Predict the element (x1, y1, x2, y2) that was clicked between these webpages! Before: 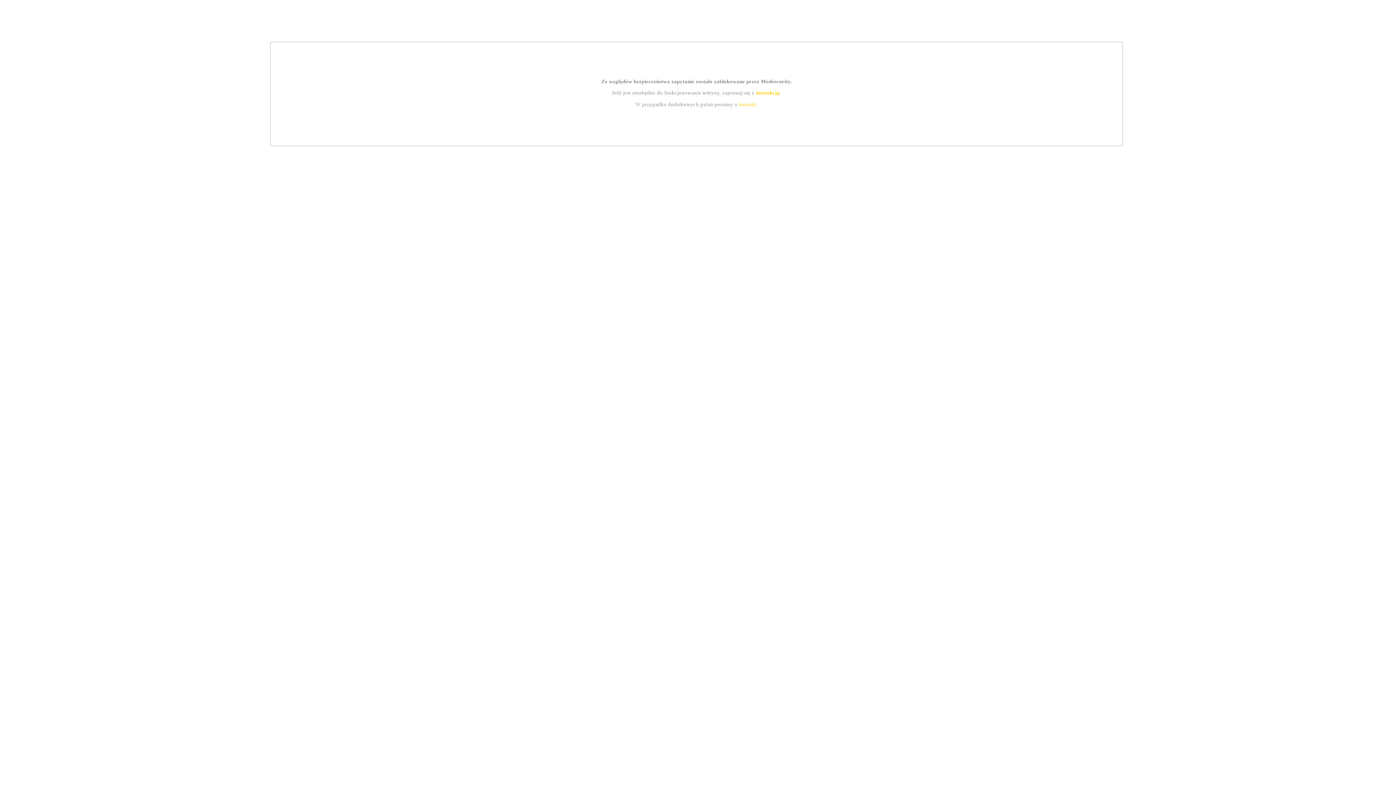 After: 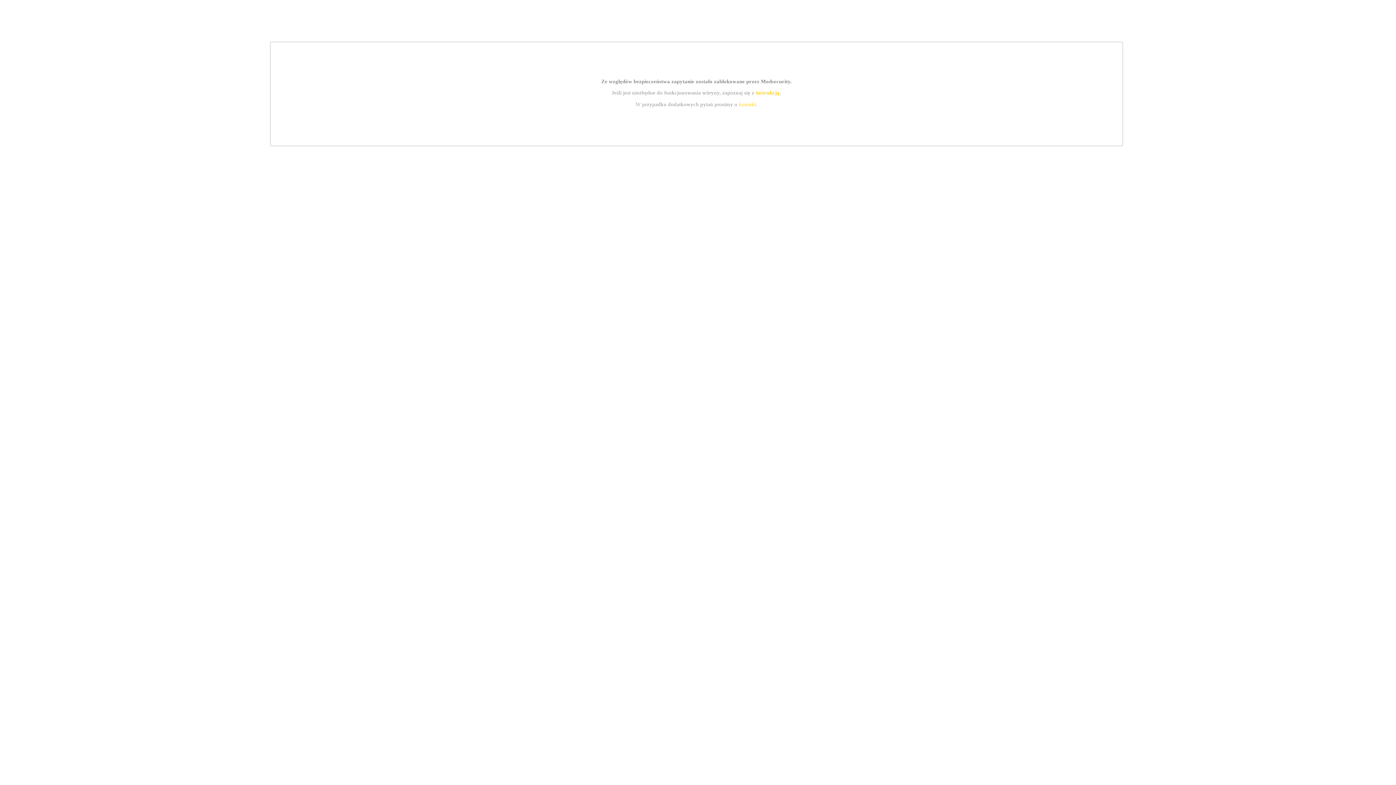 Action: bbox: (755, 89, 779, 95) label: instrukcją